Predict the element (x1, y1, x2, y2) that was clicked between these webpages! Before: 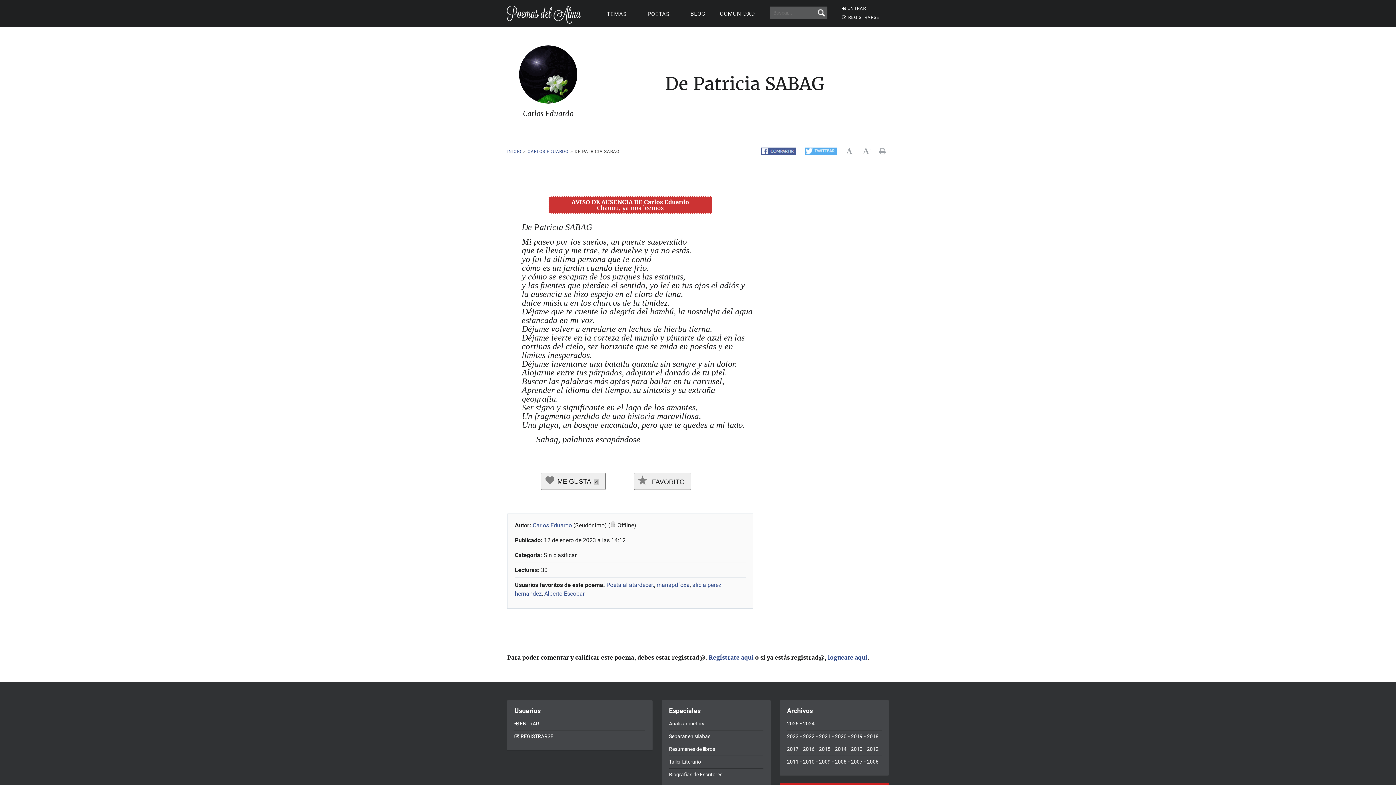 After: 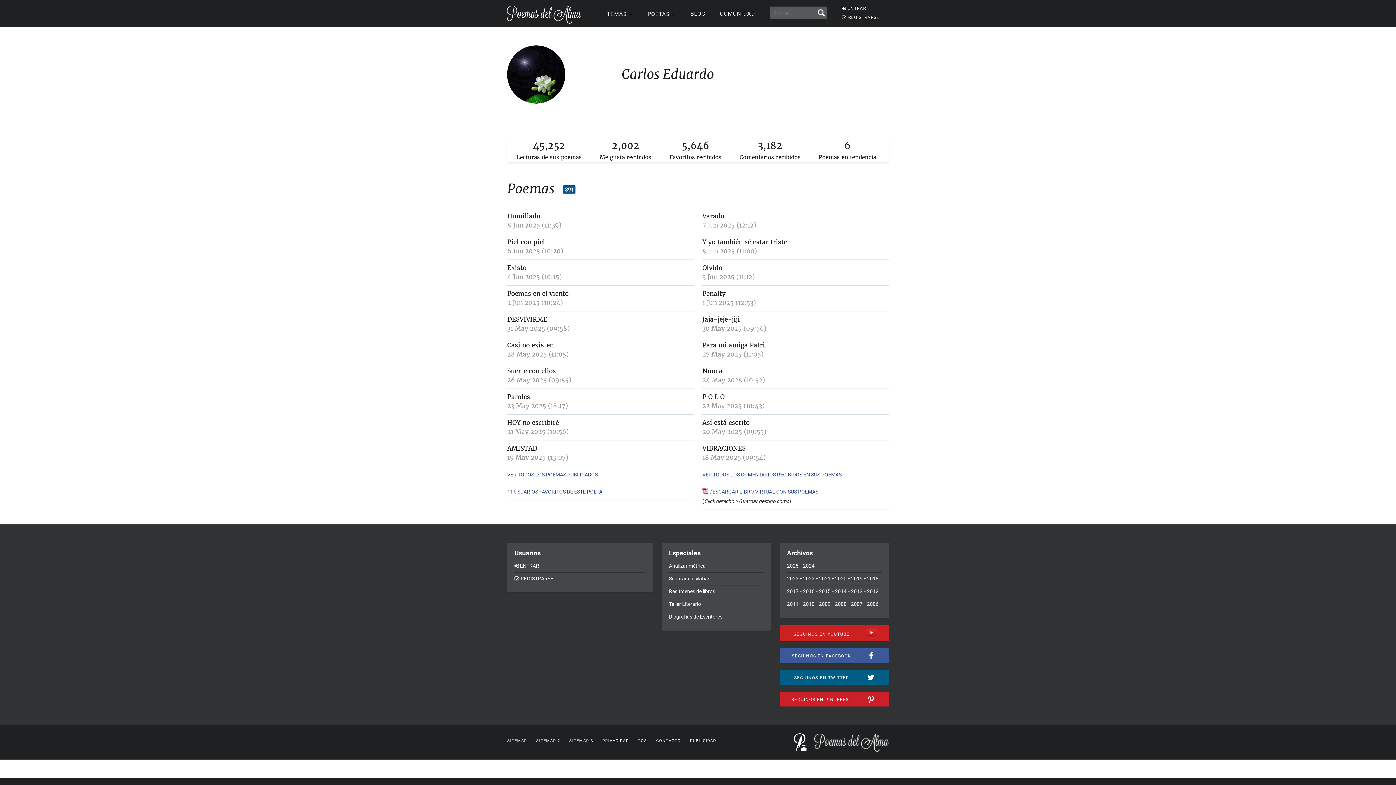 Action: label: CARLOS EDUARDO bbox: (527, 149, 568, 154)